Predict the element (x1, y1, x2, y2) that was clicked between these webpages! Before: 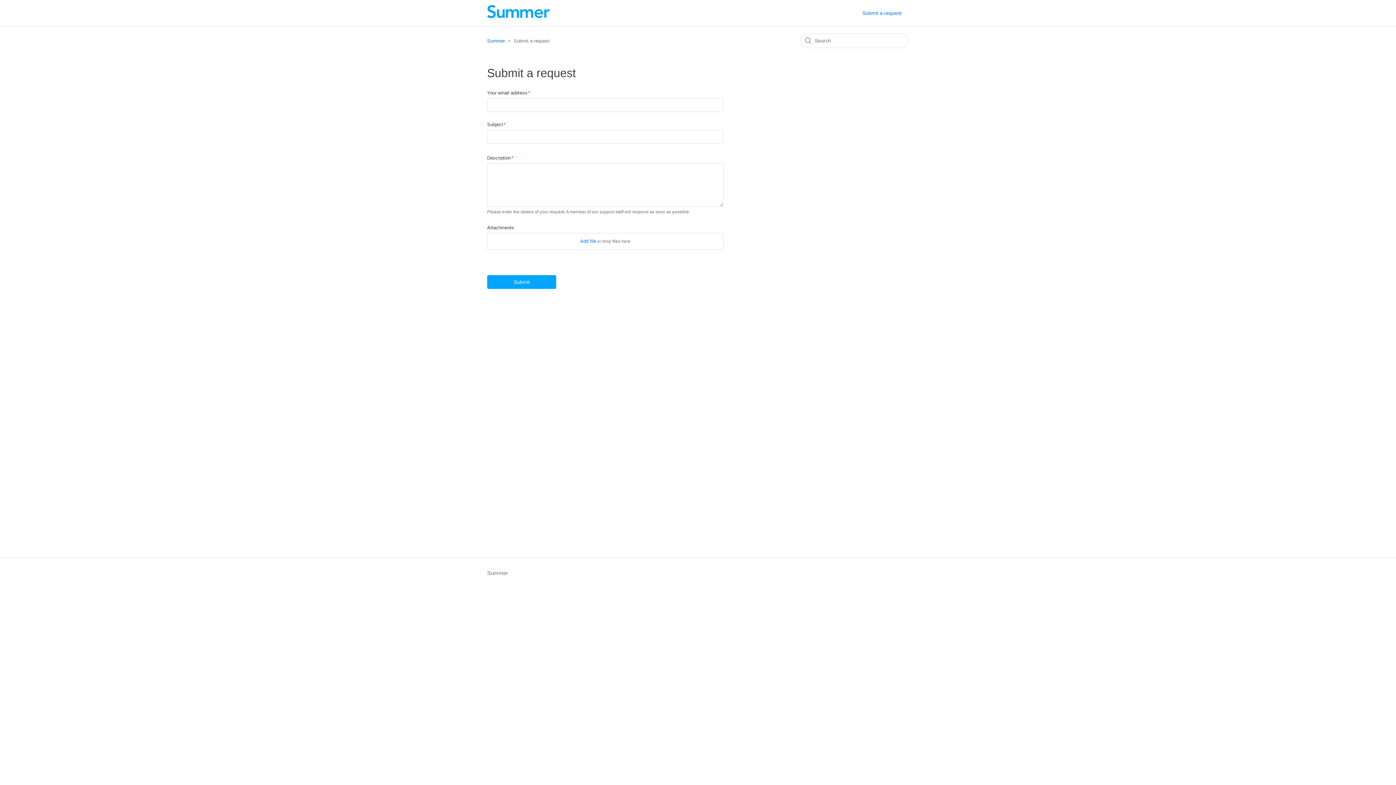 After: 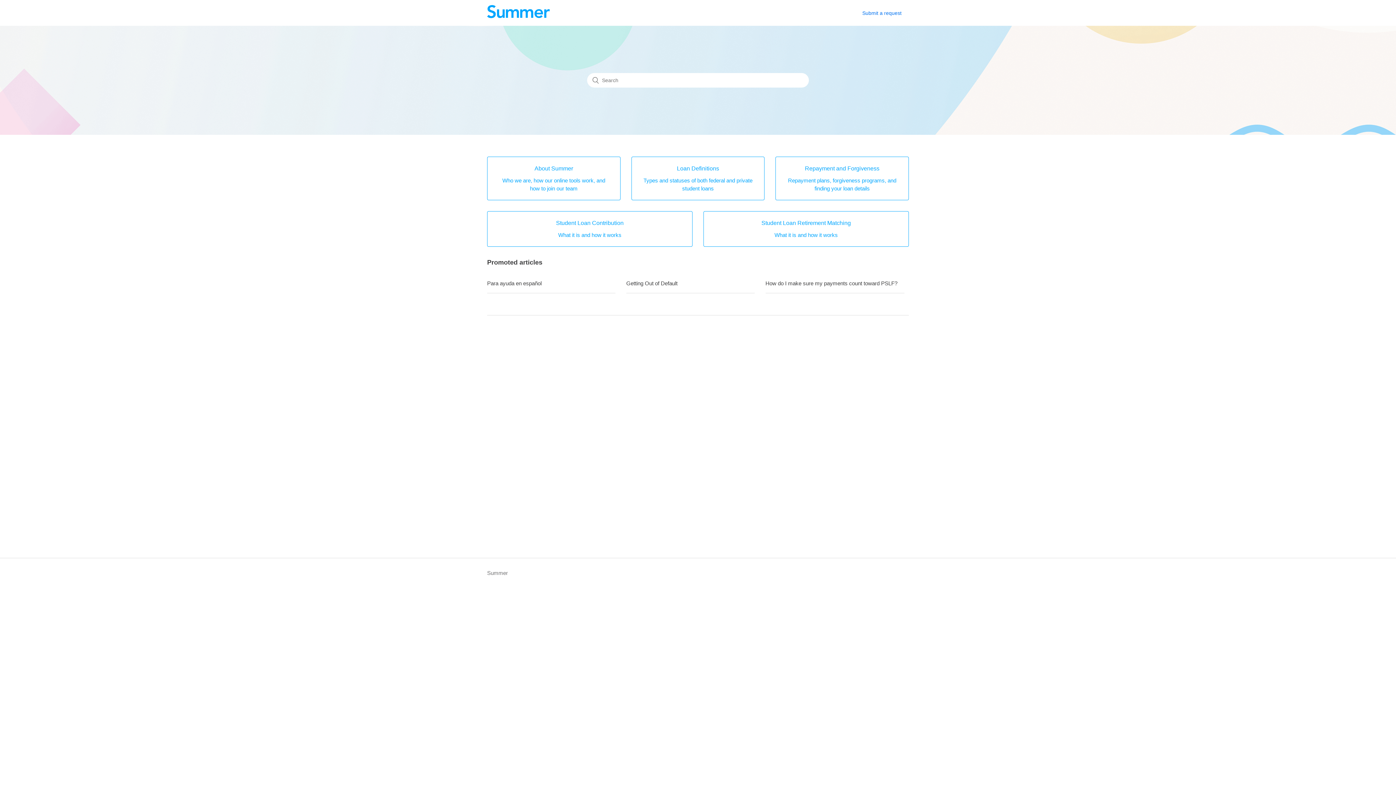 Action: bbox: (487, 38, 505, 43) label: Summer